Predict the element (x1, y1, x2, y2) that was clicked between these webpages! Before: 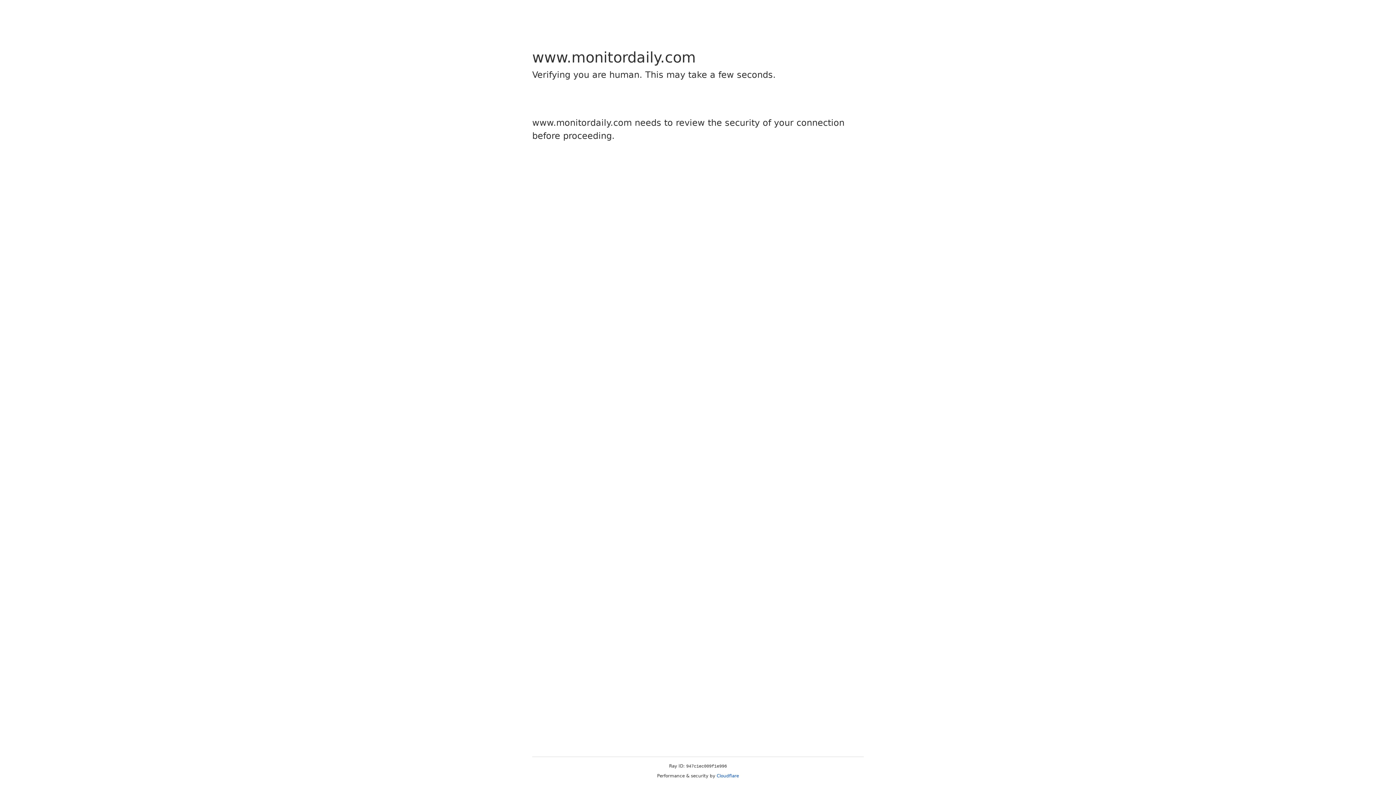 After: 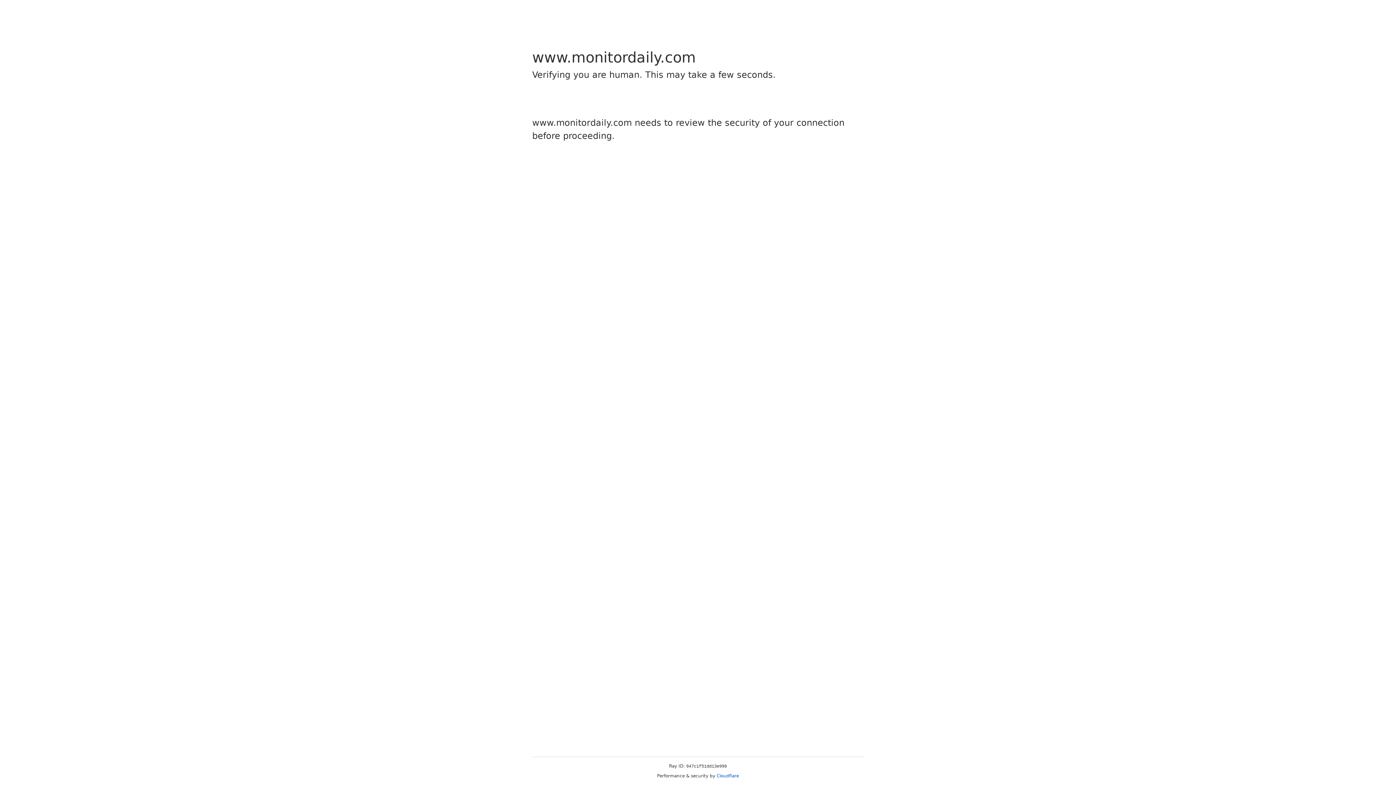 Action: bbox: (716, 773, 739, 778) label: Cloudflare